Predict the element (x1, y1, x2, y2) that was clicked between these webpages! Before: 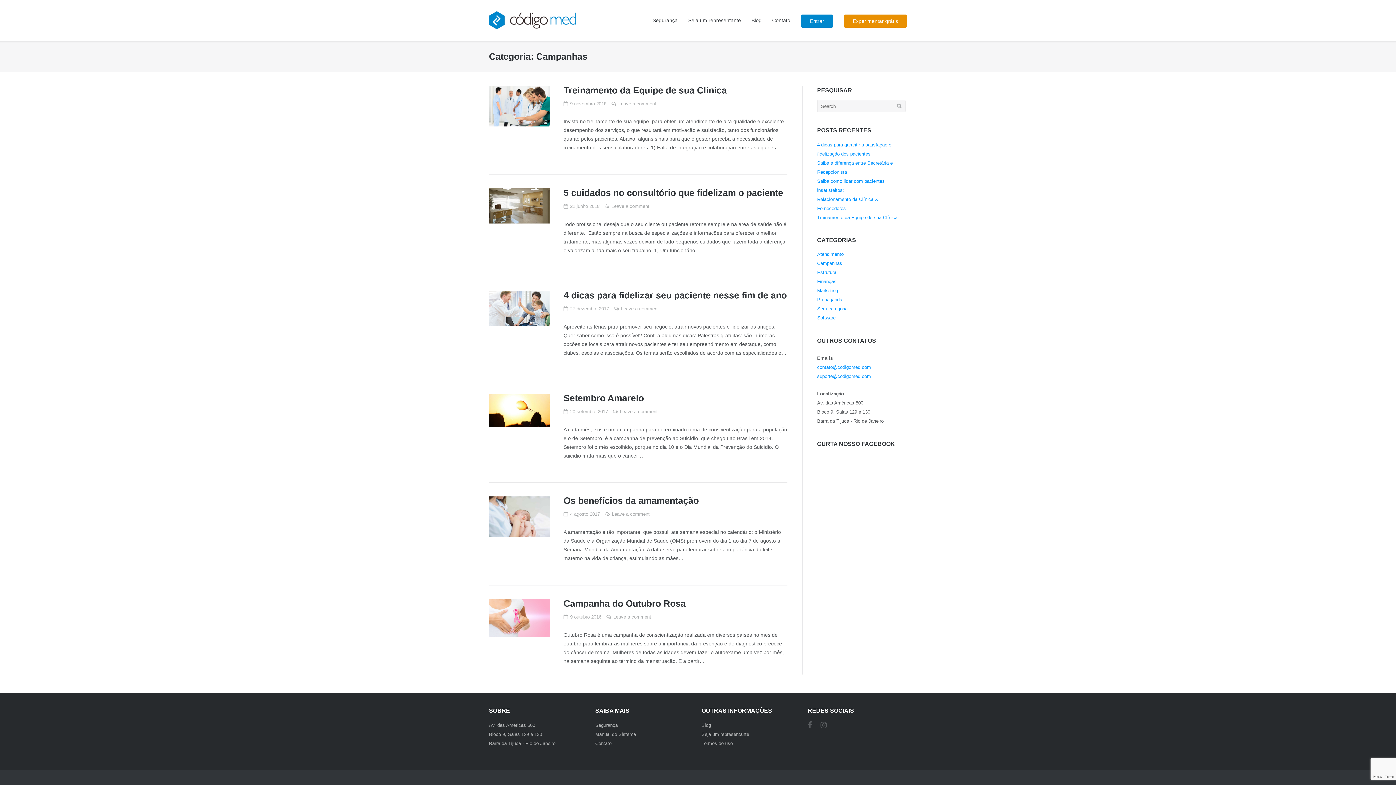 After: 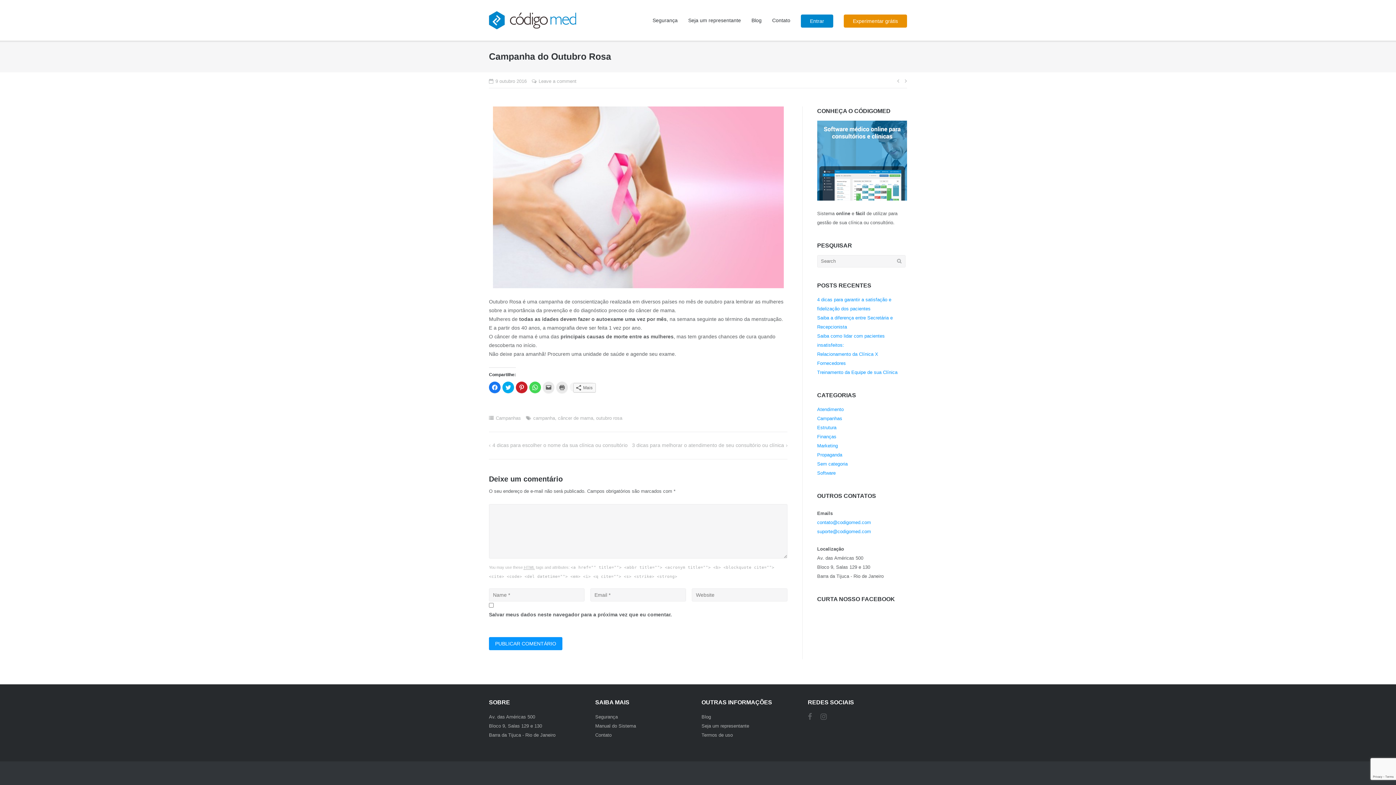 Action: label: Leave a comment bbox: (613, 612, 651, 621)